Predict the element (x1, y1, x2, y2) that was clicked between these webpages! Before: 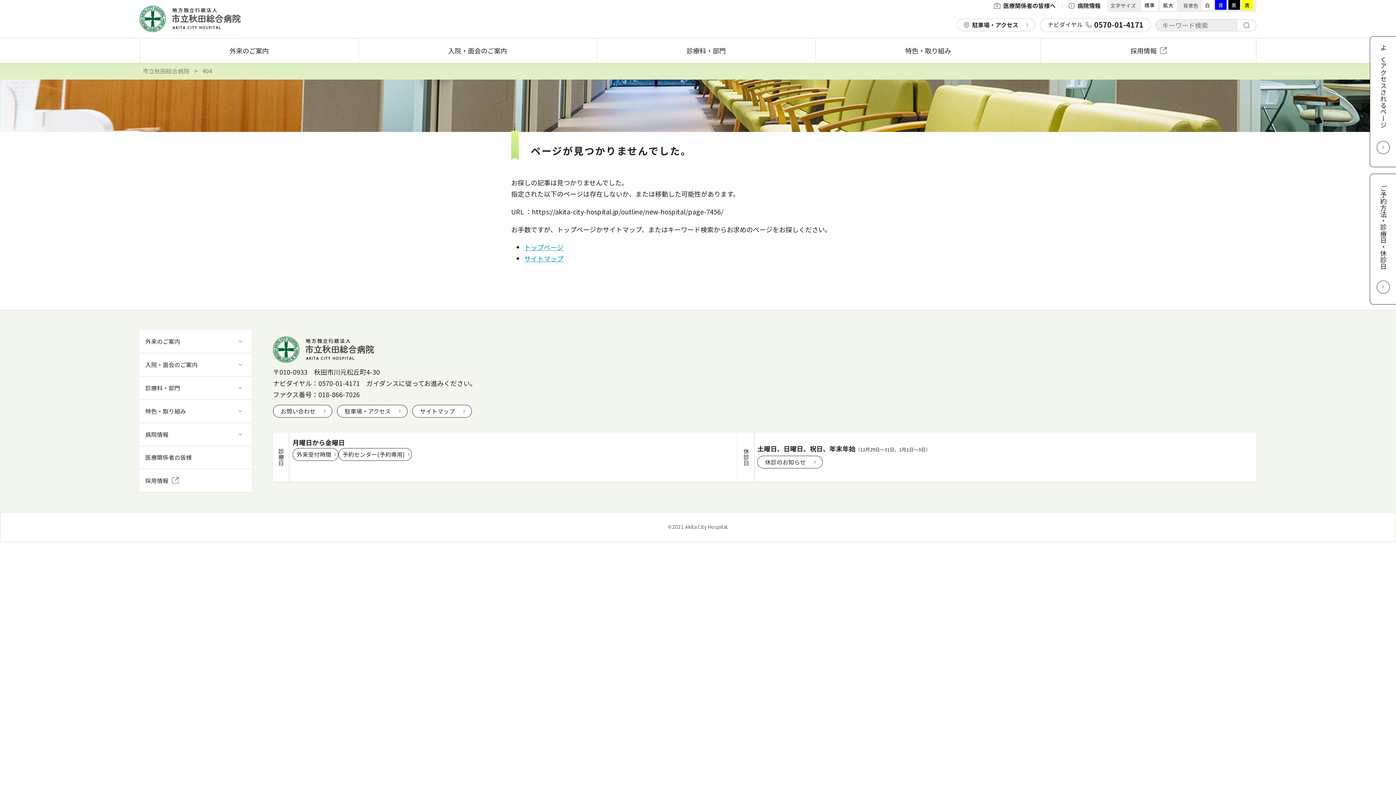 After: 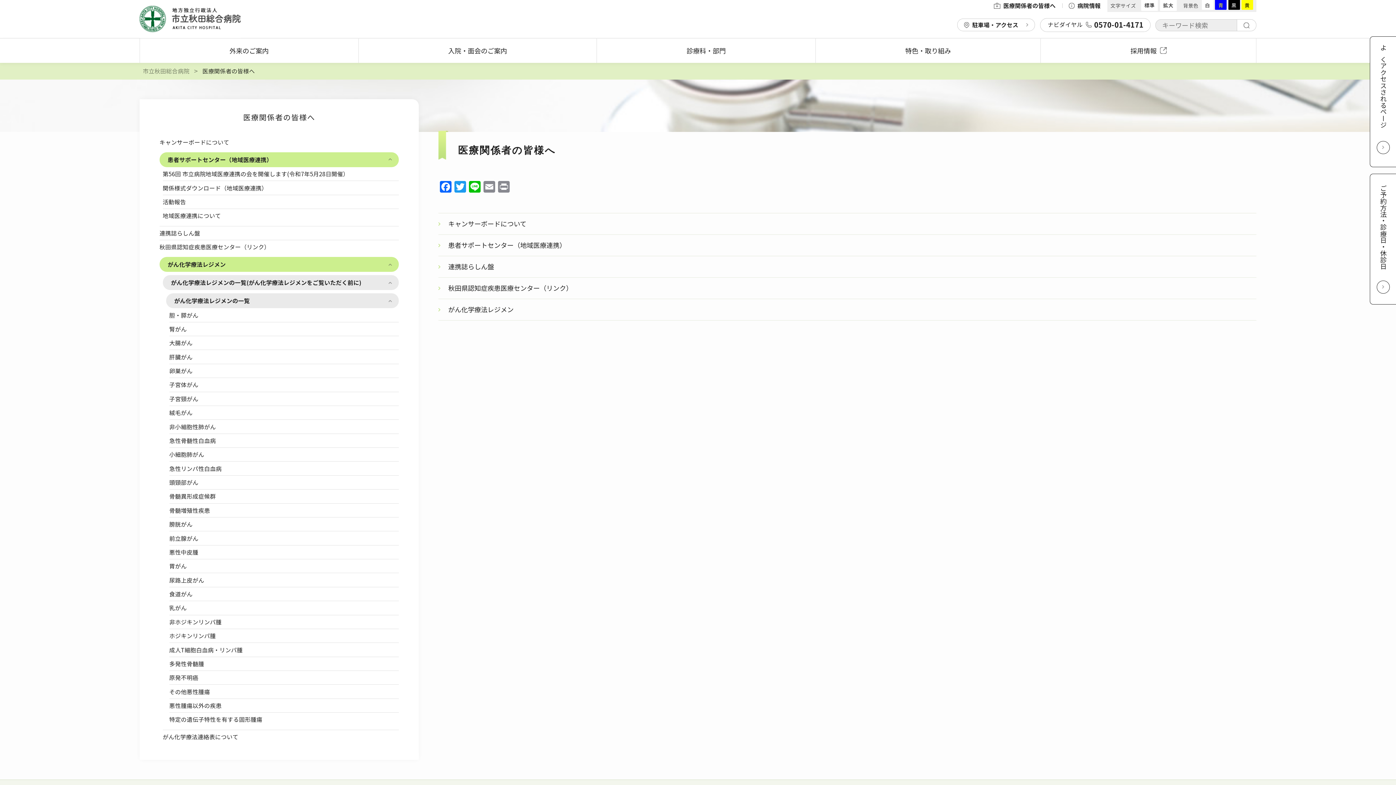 Action: bbox: (139, 423, 228, 446) label: 病院情報